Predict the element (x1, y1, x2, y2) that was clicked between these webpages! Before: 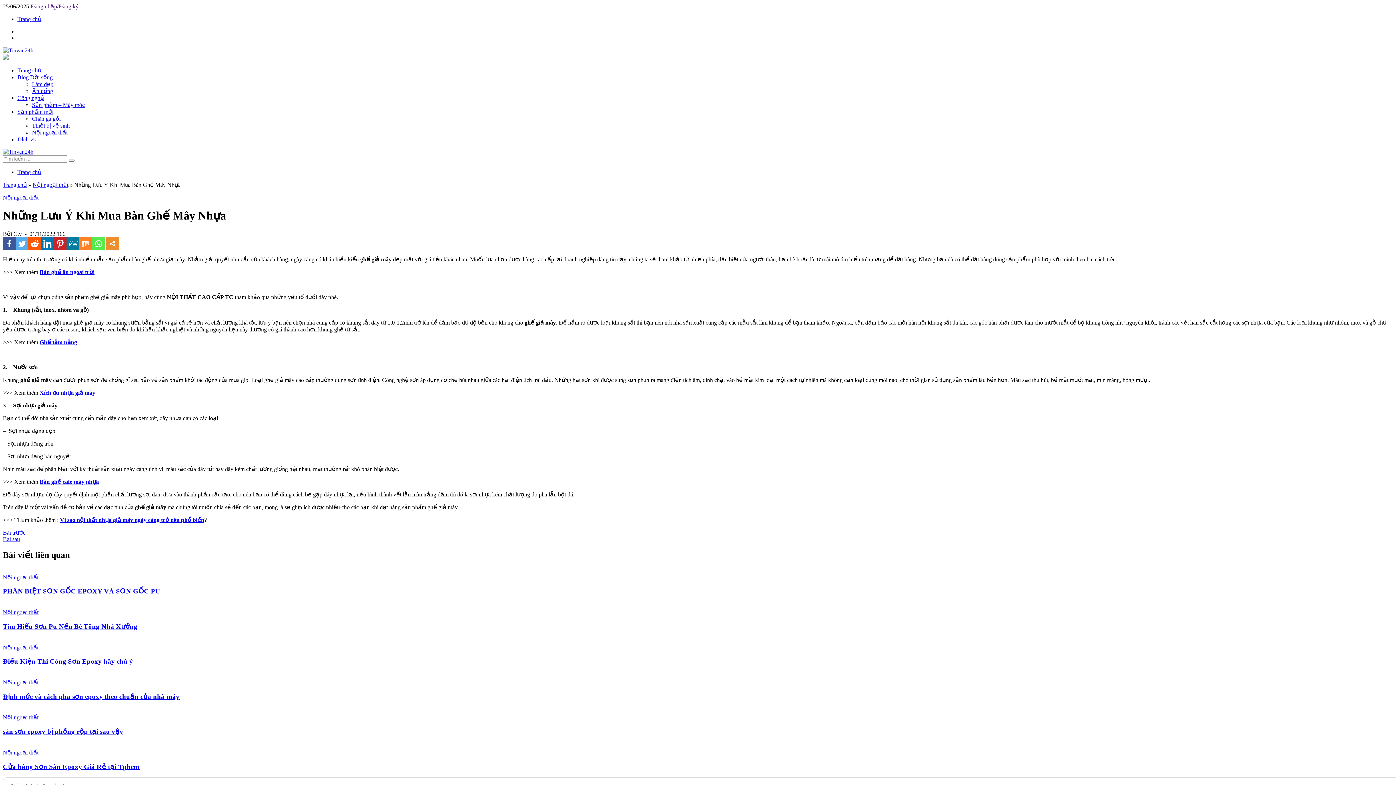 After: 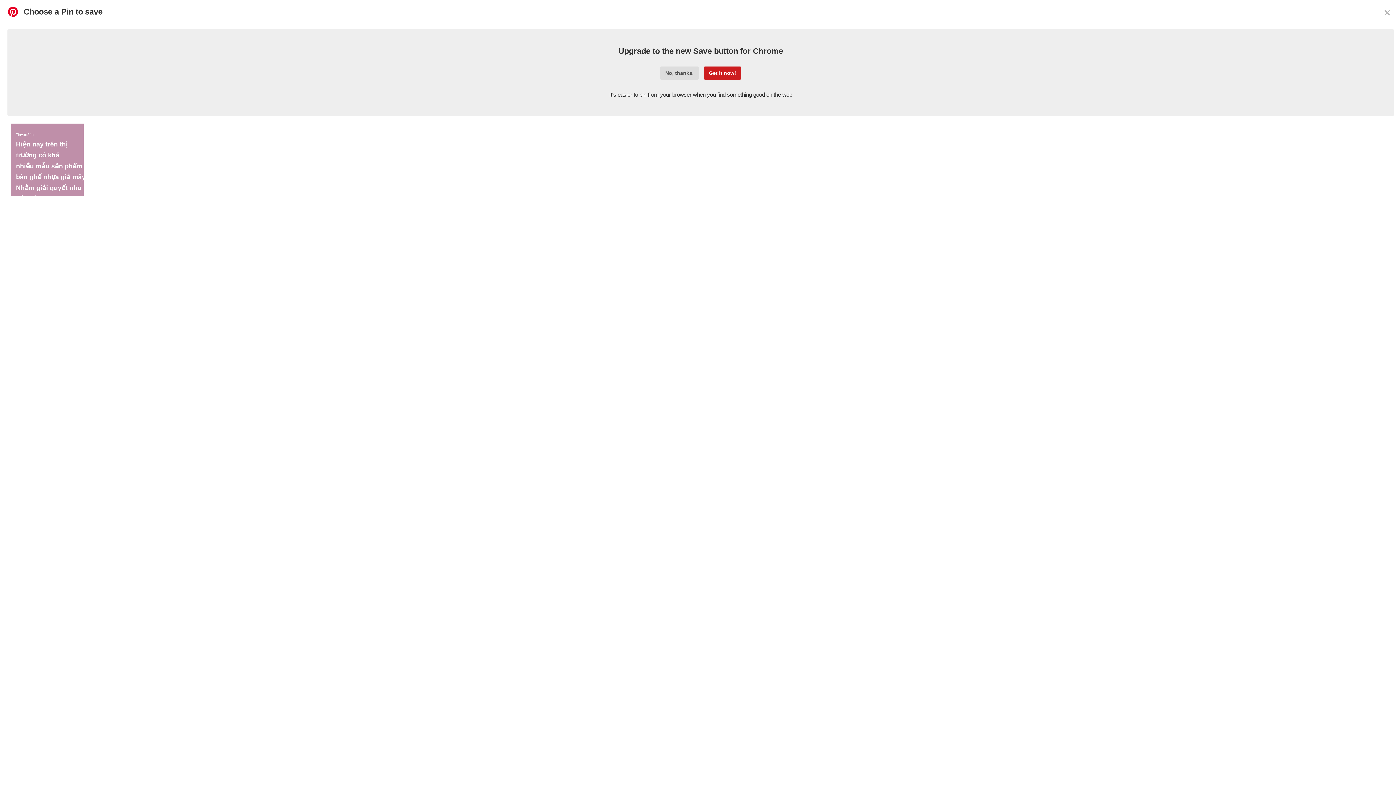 Action: bbox: (53, 237, 66, 250)